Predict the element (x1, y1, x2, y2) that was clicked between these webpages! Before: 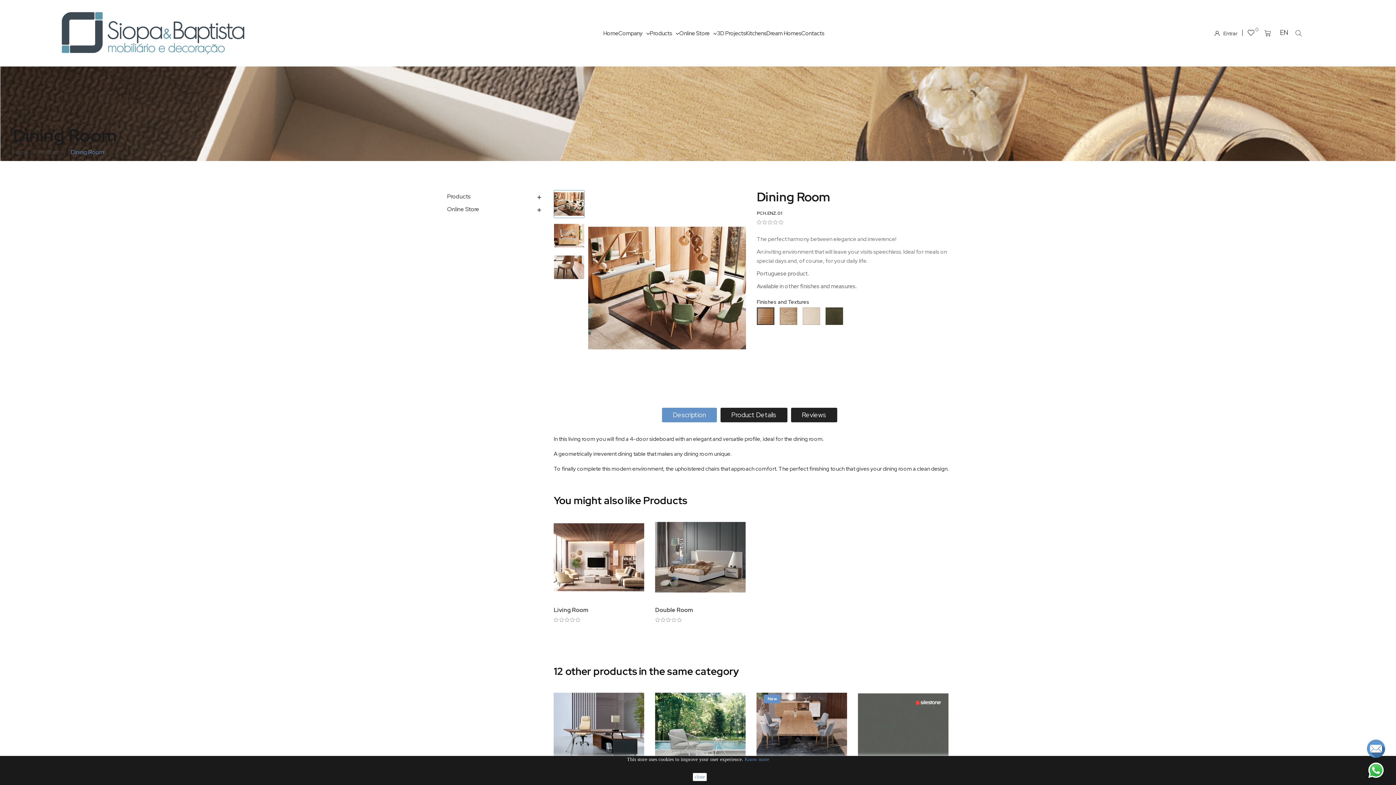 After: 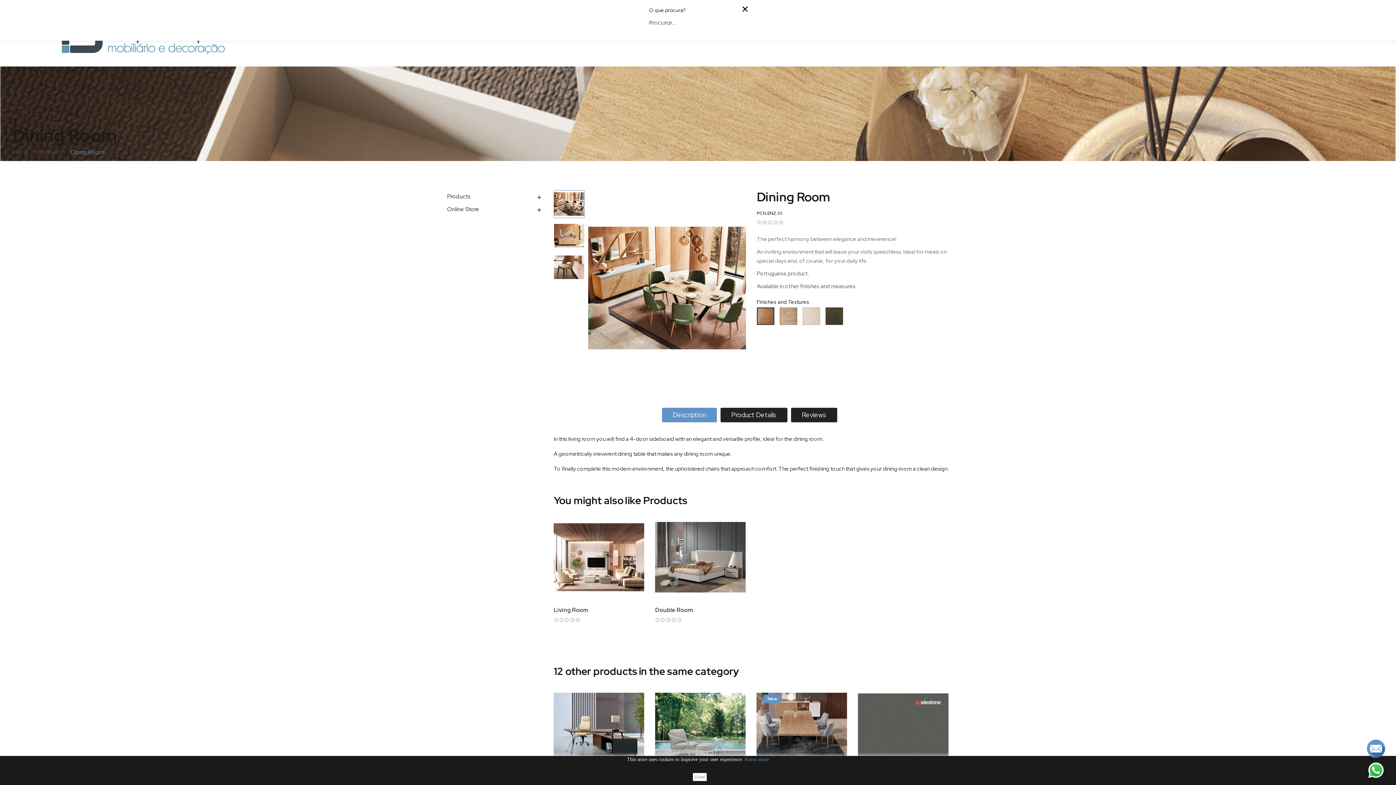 Action: label: Search bbox: (1292, 27, 1305, 39)